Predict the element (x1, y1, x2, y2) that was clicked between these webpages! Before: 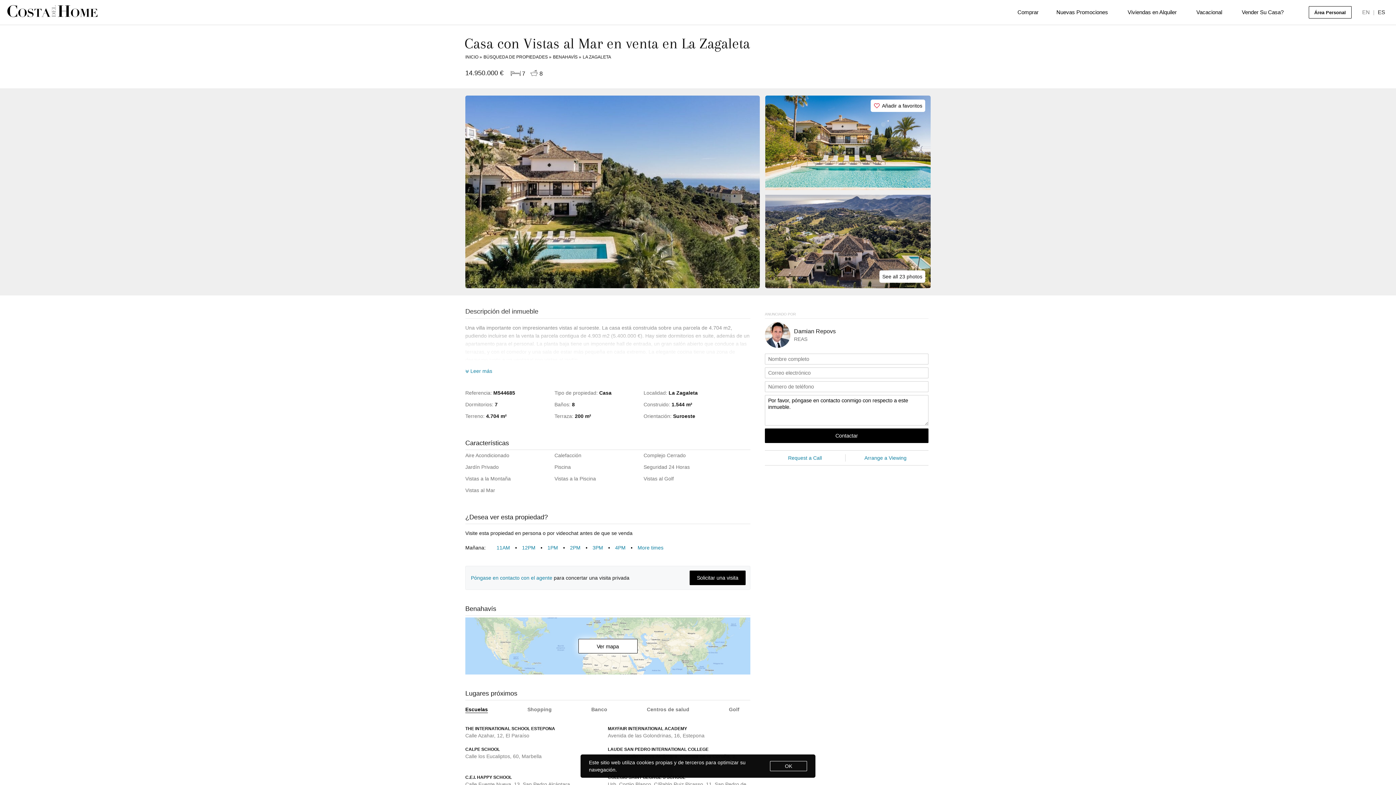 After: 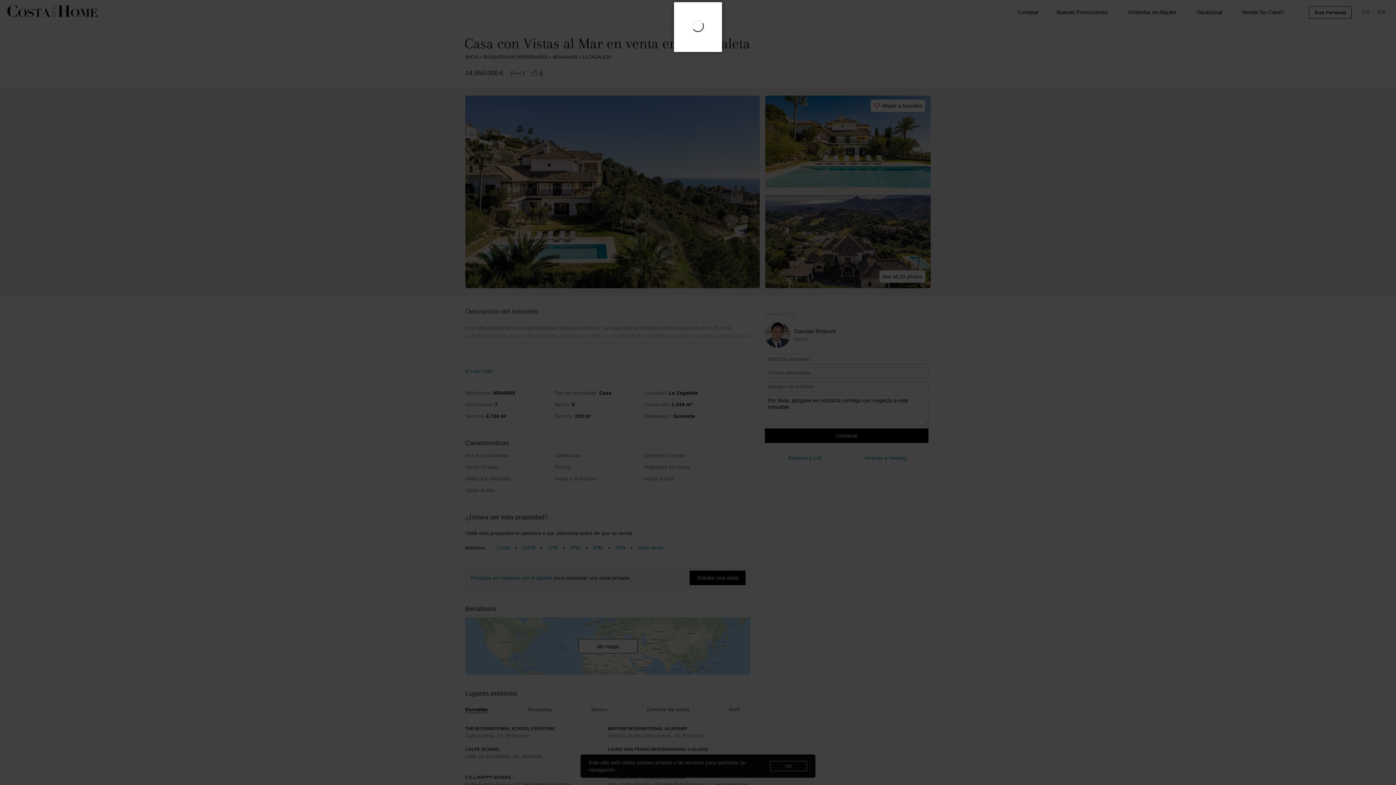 Action: bbox: (870, 99, 925, 112) label: Añadir a favoritos